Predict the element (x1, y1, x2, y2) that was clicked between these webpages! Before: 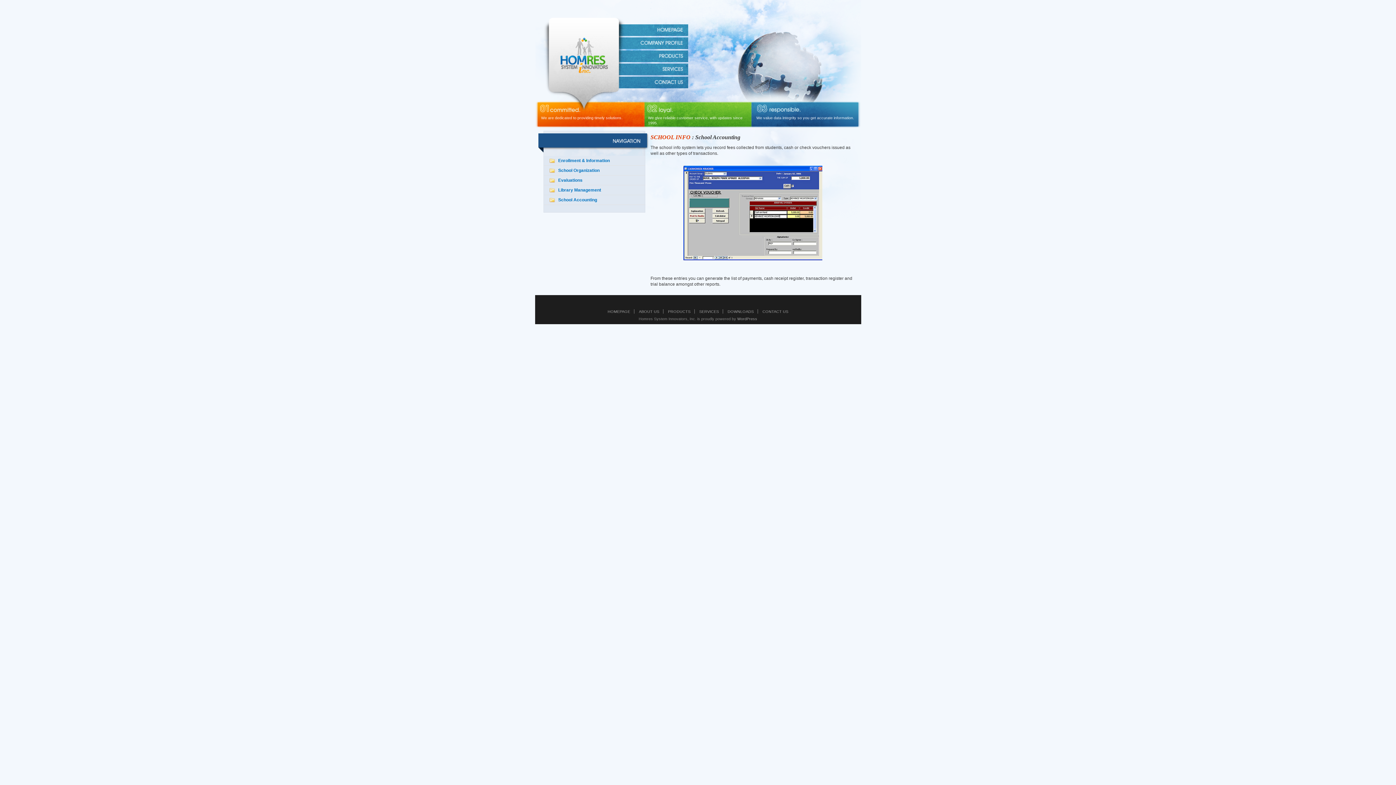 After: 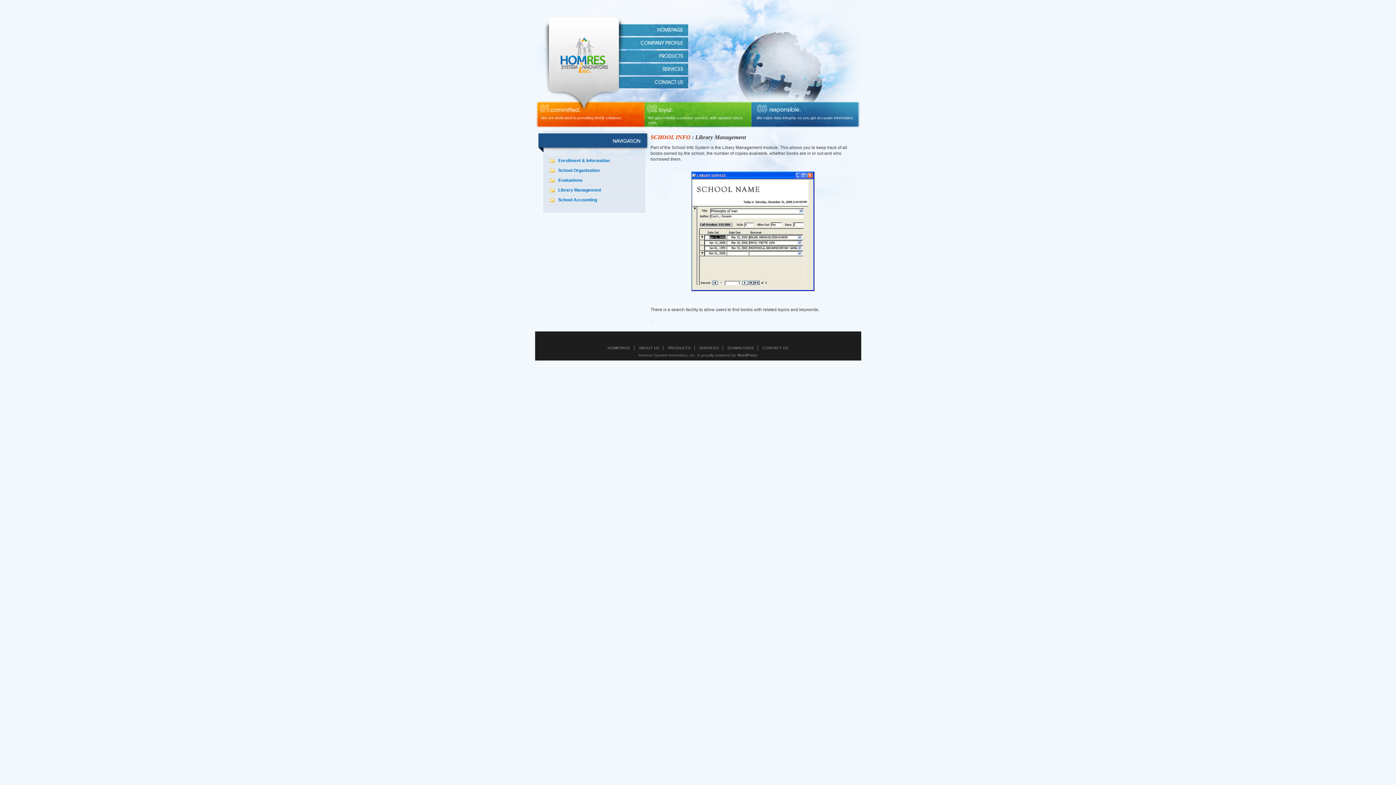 Action: label: Library Management bbox: (543, 185, 644, 194)